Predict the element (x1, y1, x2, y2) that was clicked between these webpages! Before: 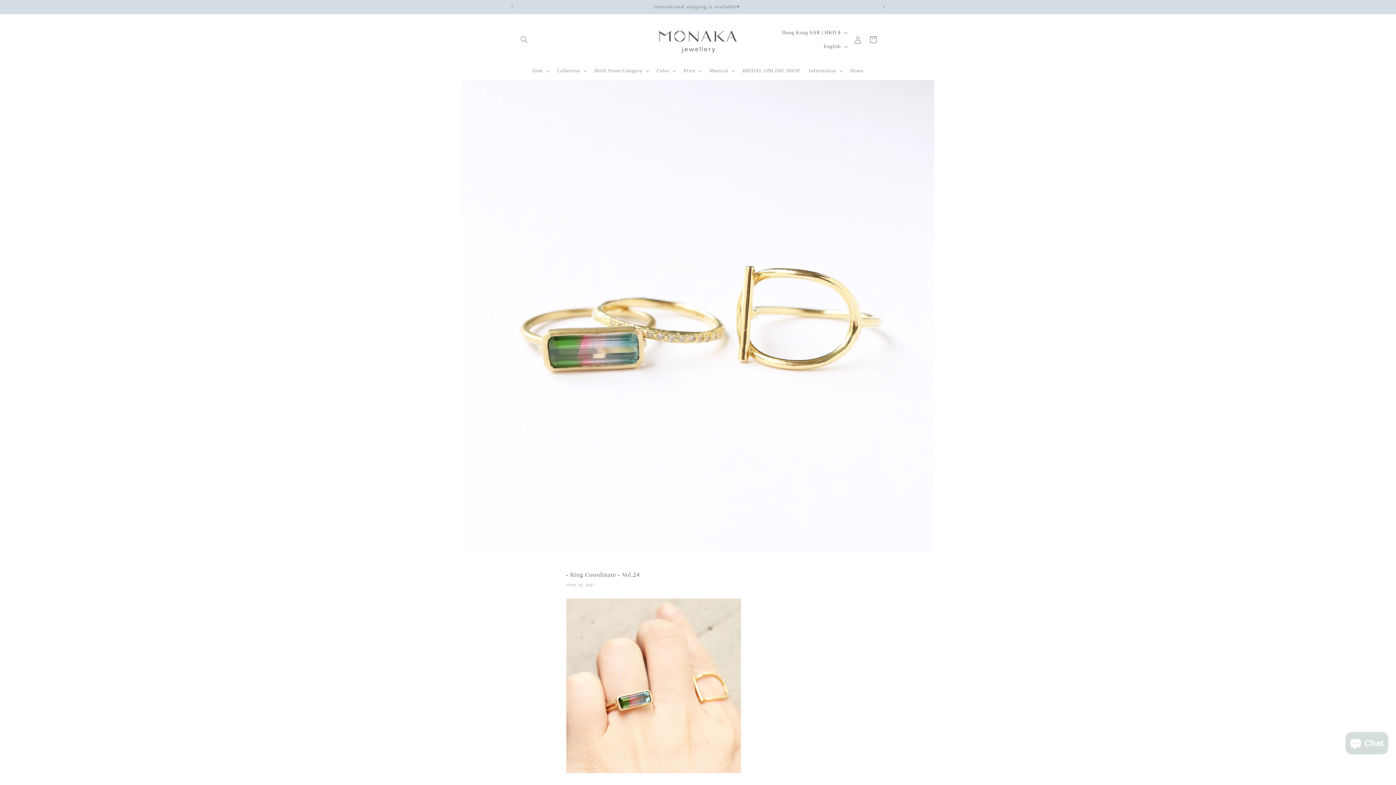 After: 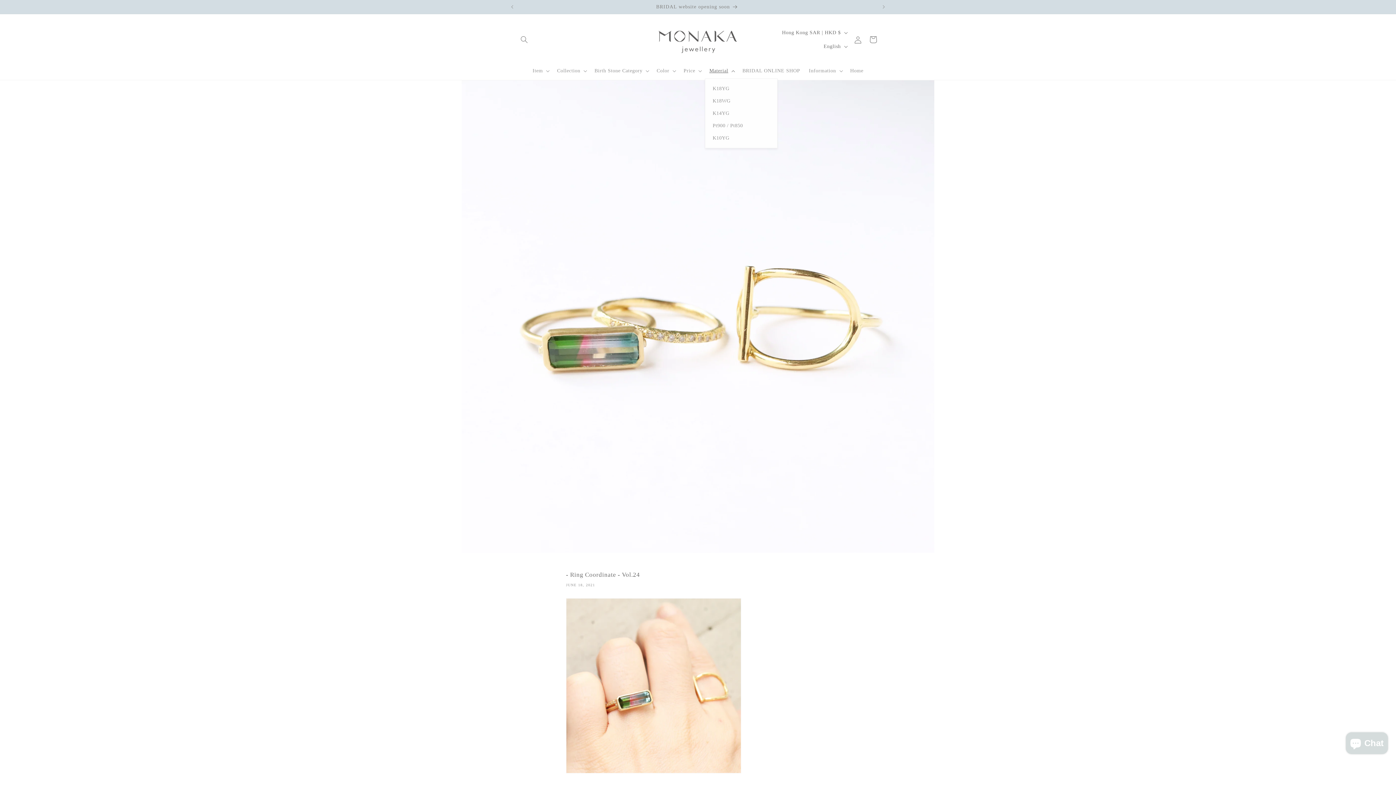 Action: bbox: (705, 63, 738, 78) label: Material